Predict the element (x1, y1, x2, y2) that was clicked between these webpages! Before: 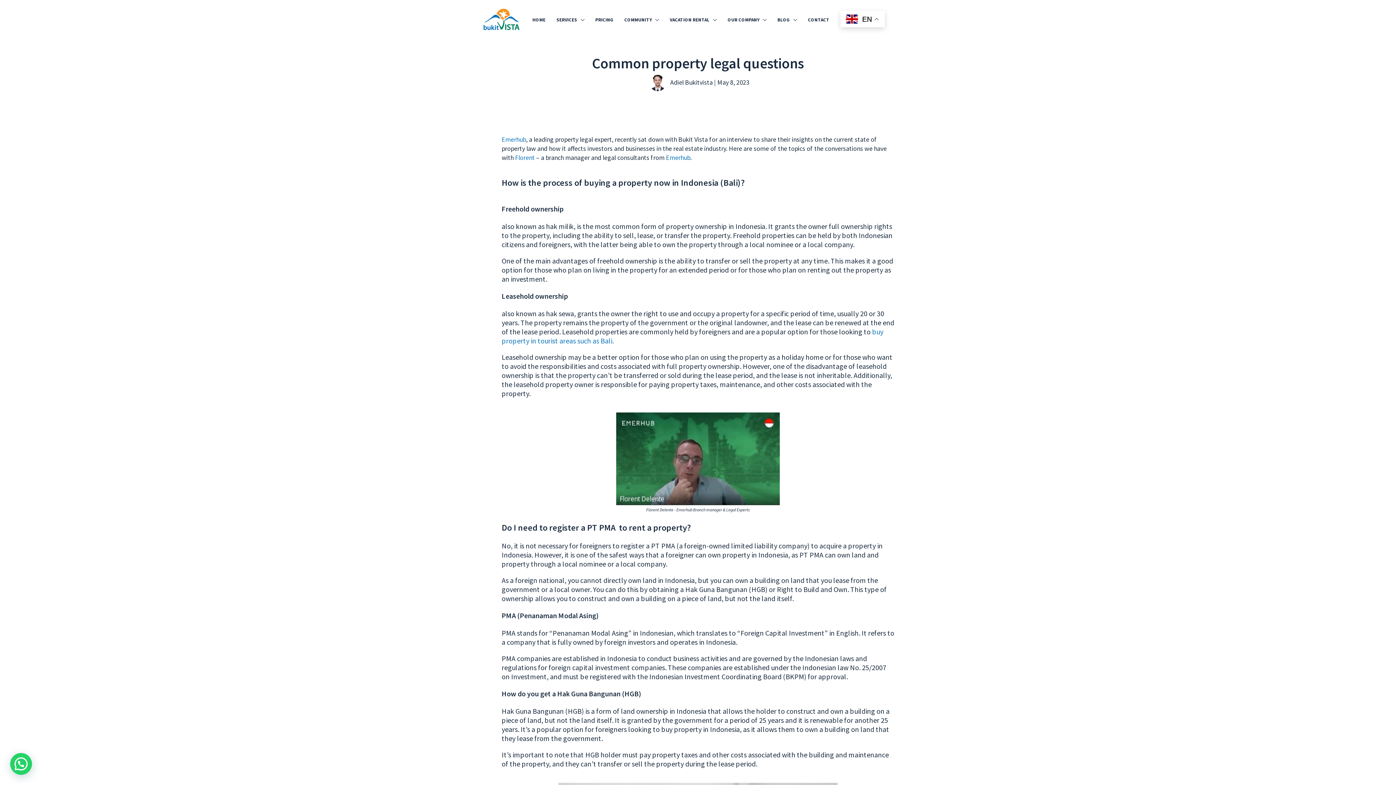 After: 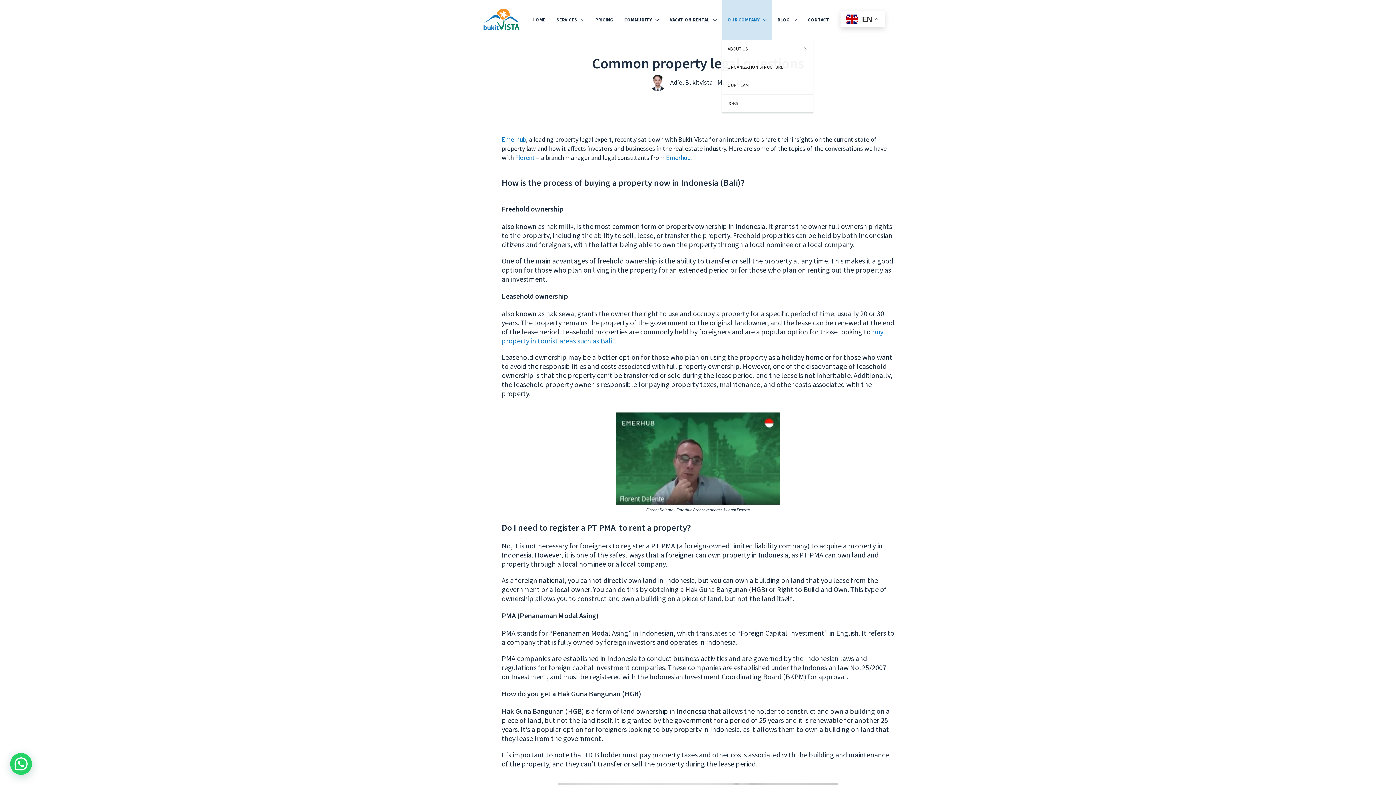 Action: bbox: (722, 0, 772, 40) label: OUR COMPANY